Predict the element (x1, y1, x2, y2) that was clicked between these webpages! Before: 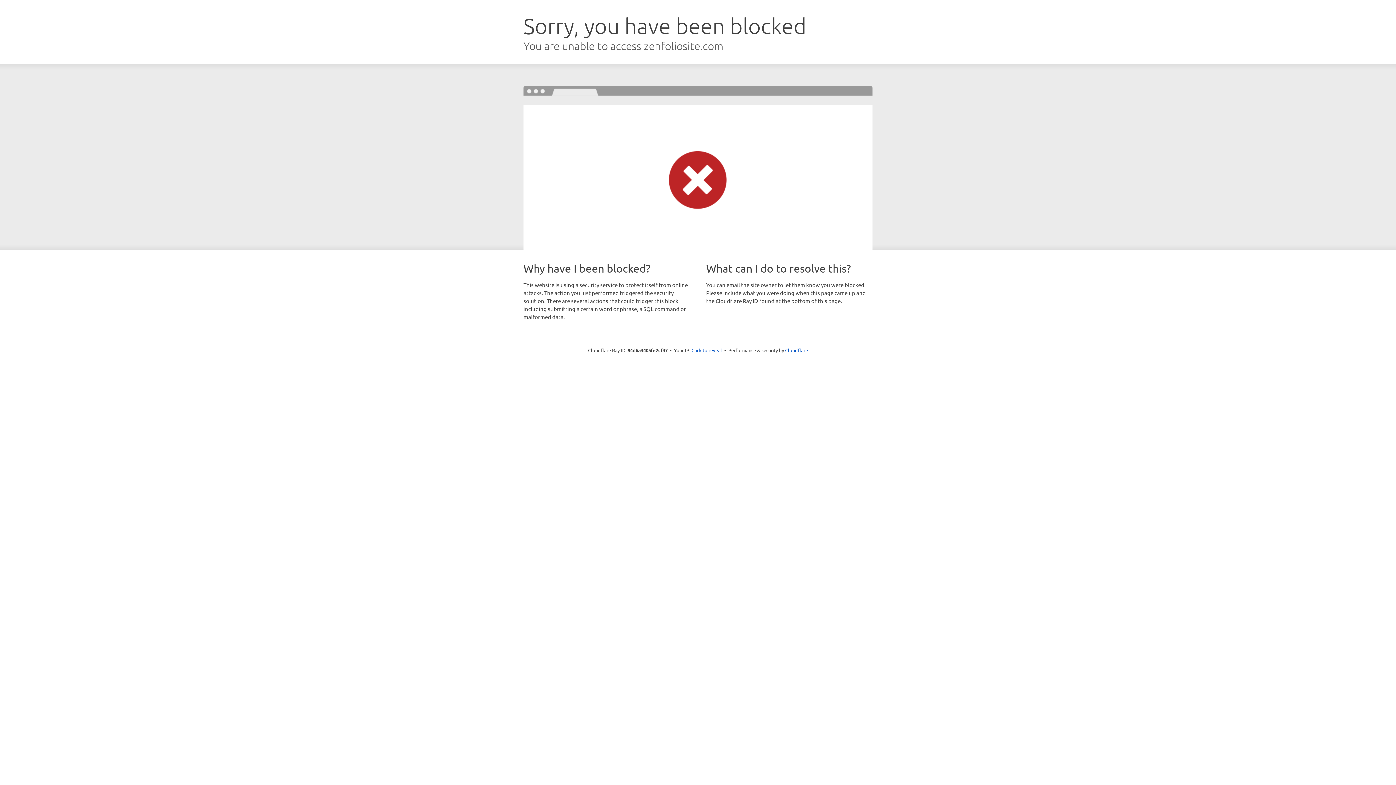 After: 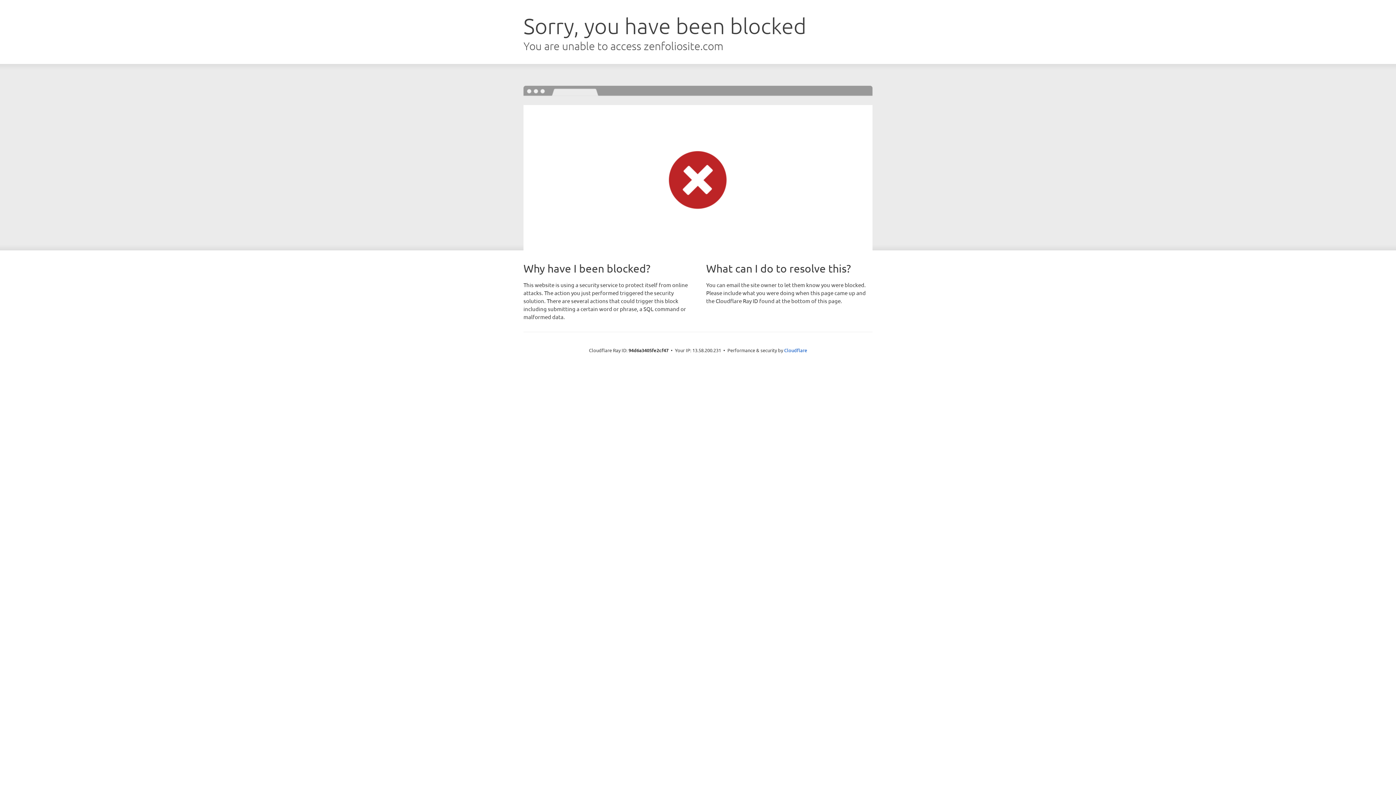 Action: bbox: (691, 346, 722, 353) label: Click to reveal